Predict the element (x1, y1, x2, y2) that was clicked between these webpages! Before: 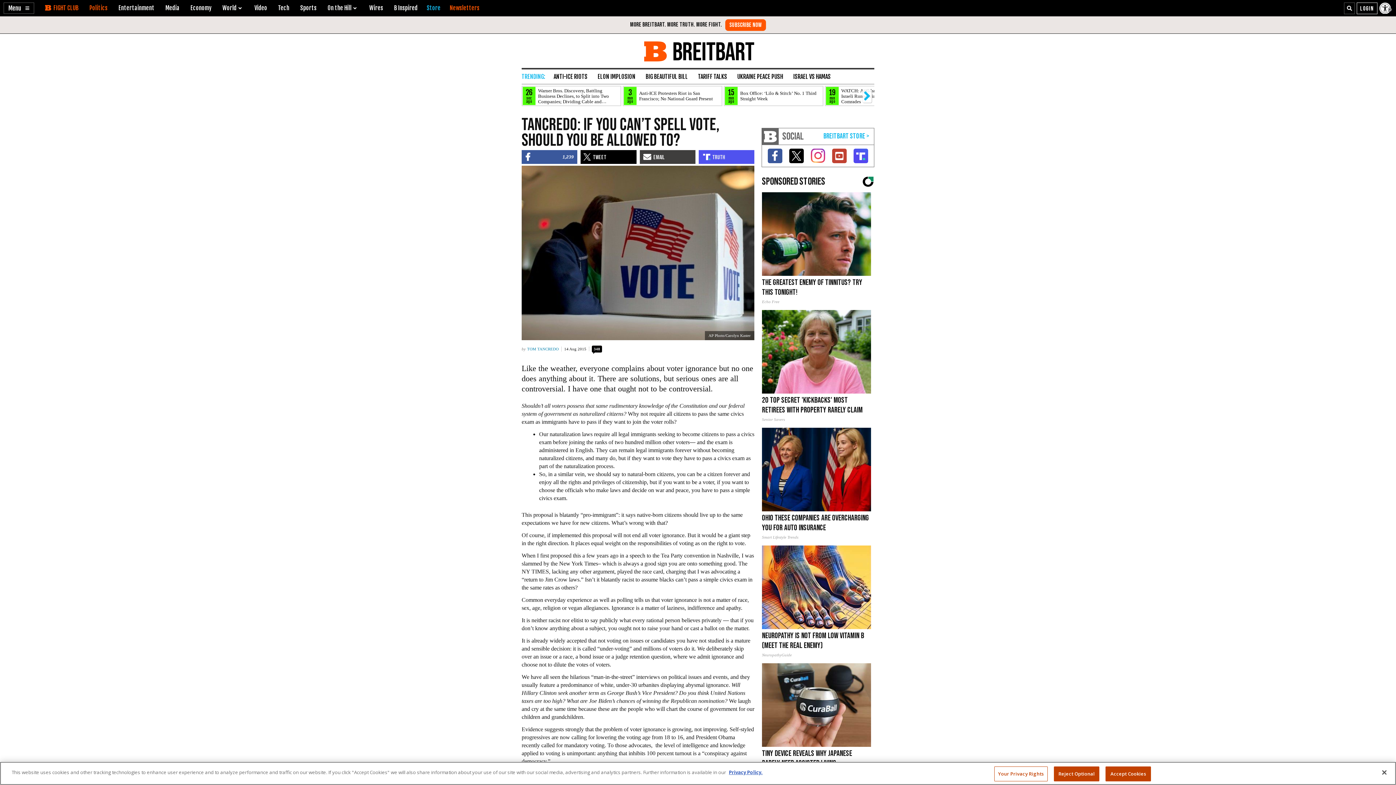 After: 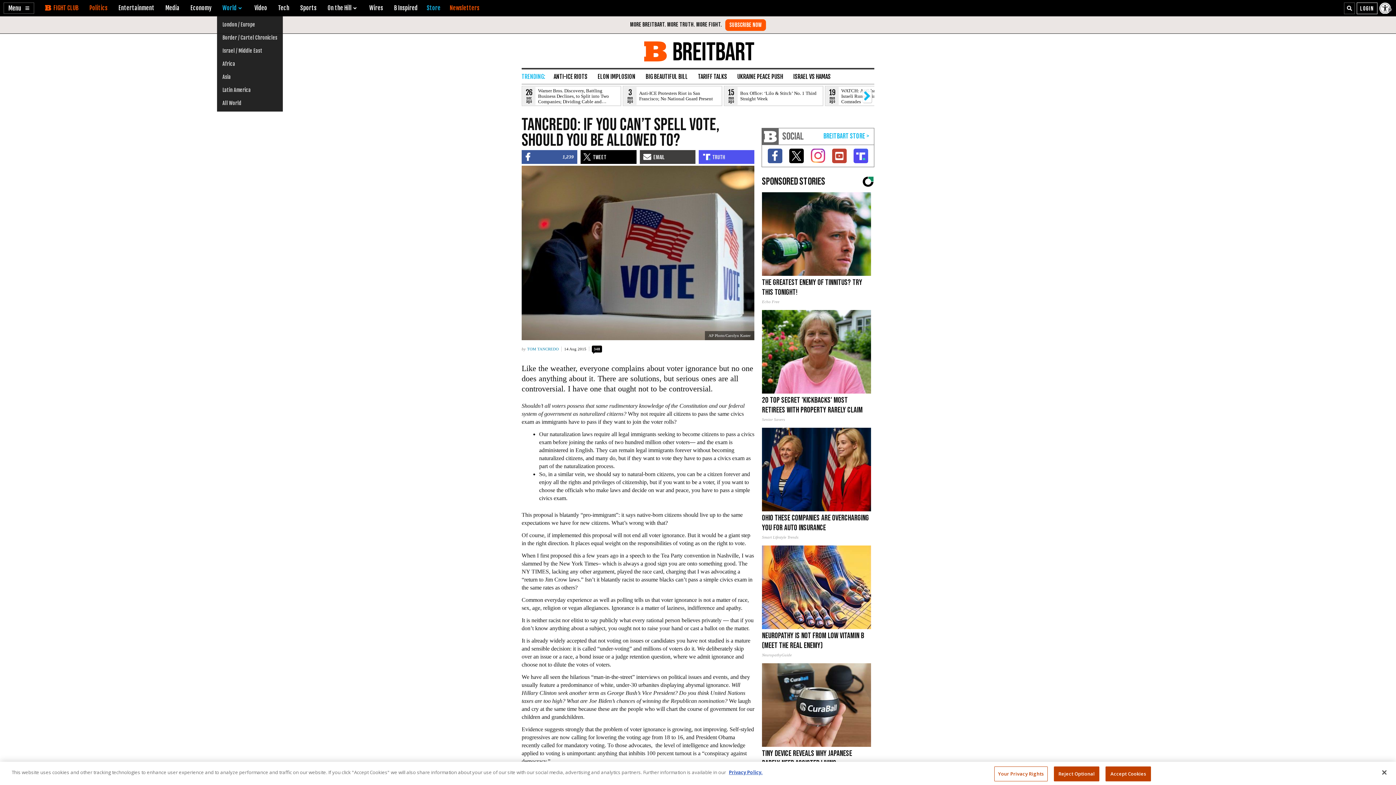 Action: label: World bbox: (222, 4, 243, 11)